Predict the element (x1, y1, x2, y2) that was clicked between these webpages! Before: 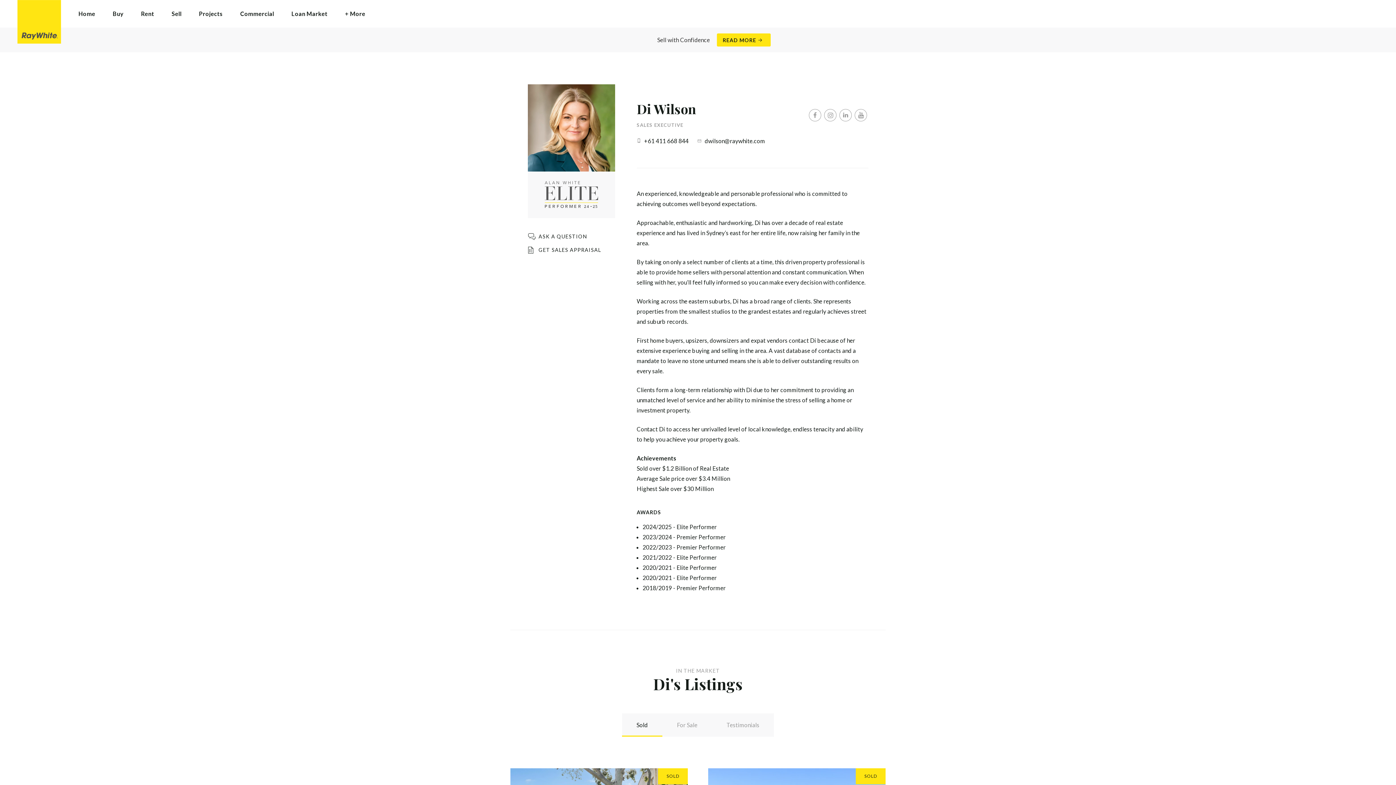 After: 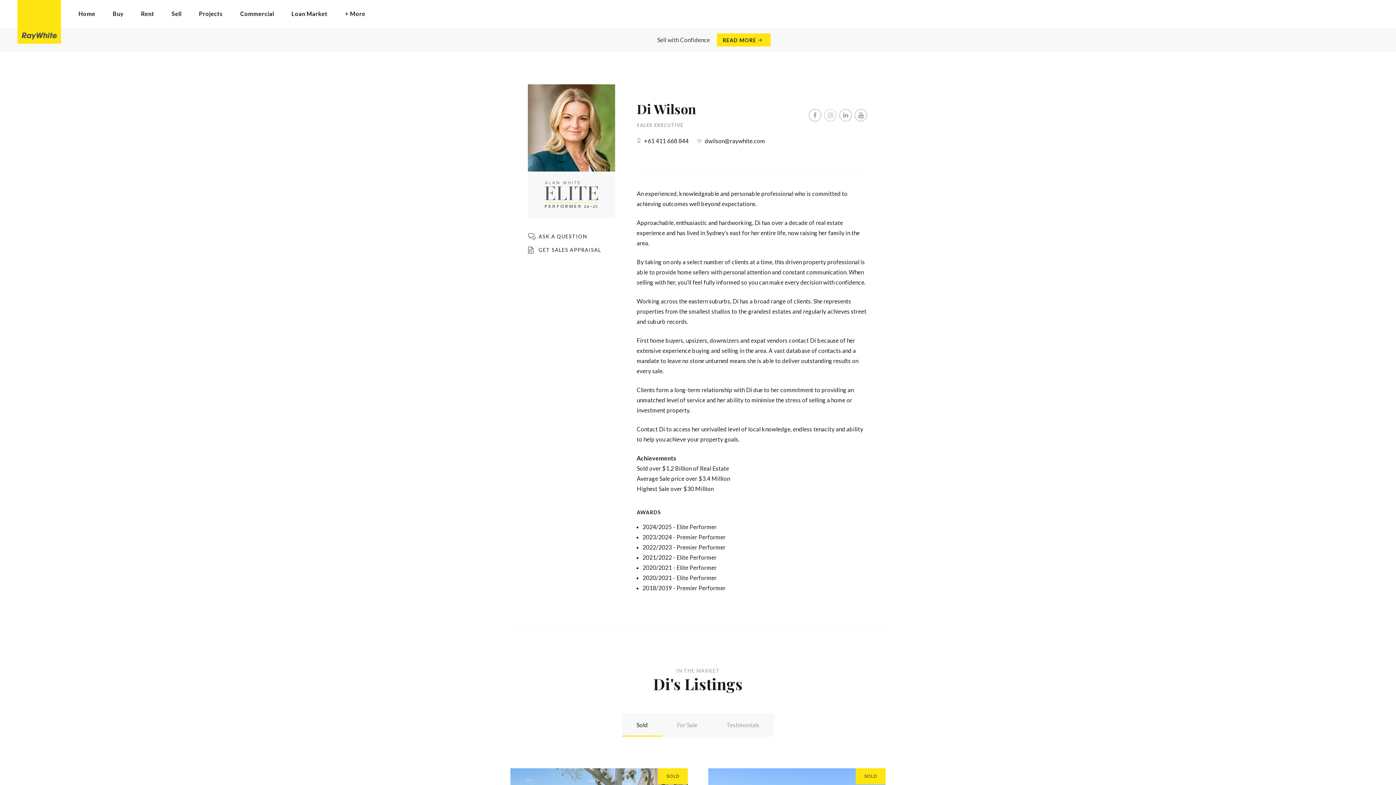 Action: bbox: (824, 109, 836, 121) label: Instagram